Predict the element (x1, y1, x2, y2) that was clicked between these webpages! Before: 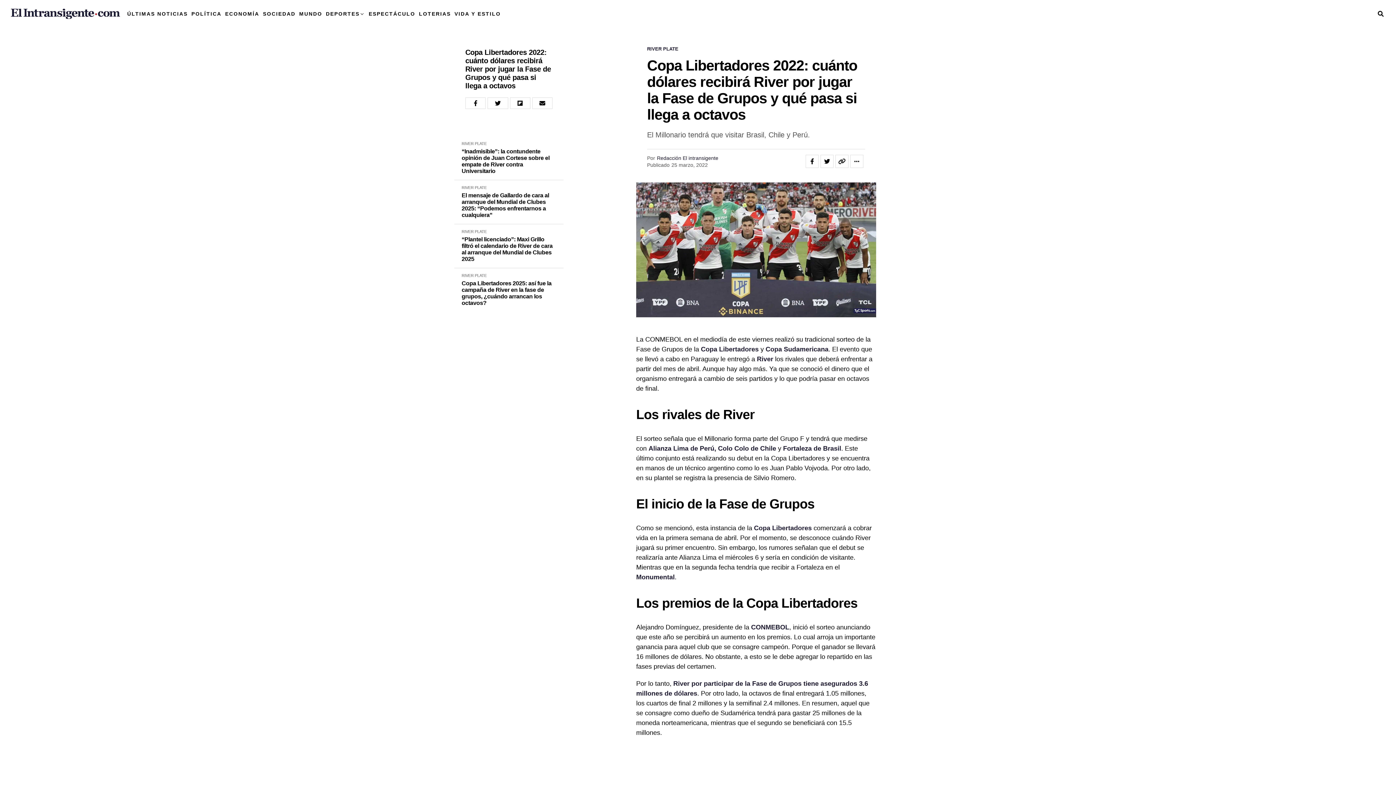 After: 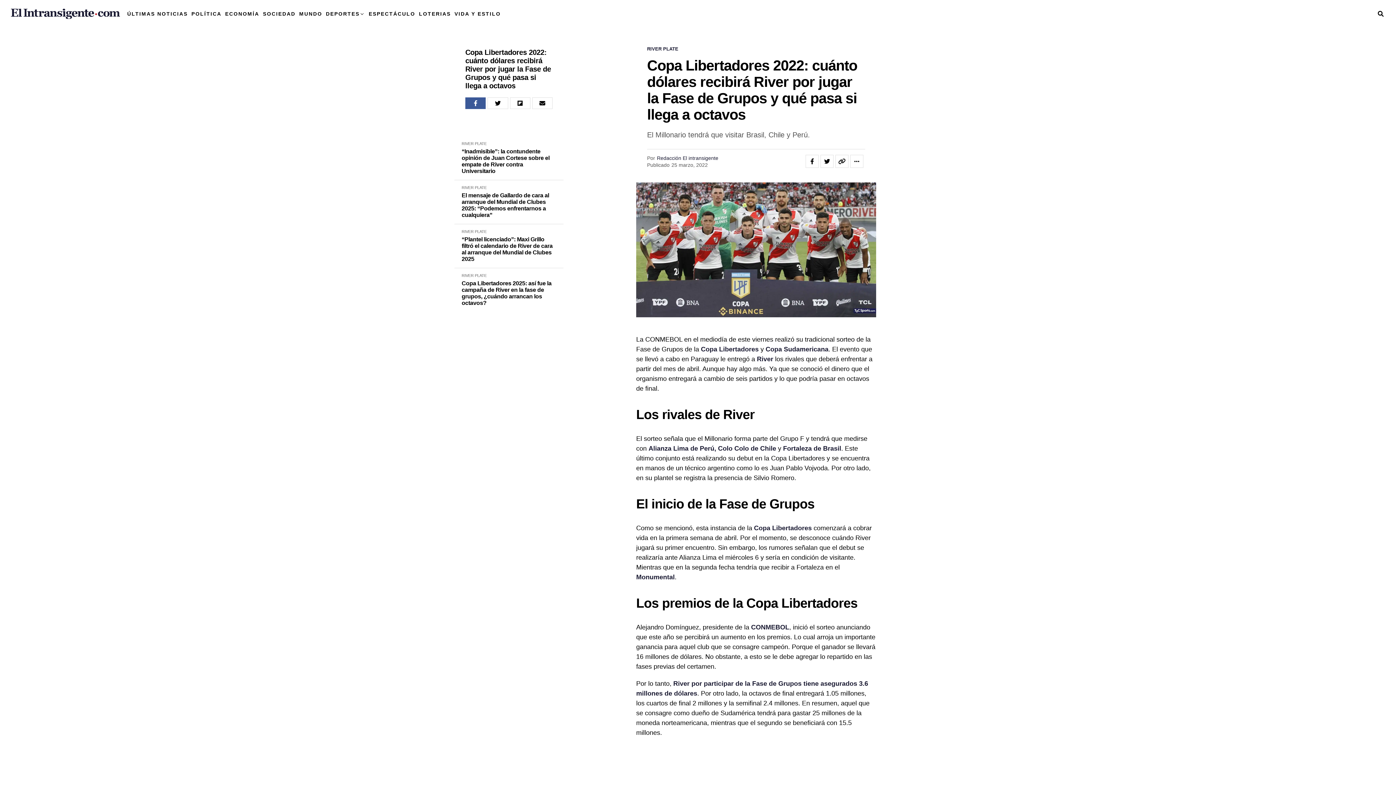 Action: bbox: (465, 97, 485, 109)